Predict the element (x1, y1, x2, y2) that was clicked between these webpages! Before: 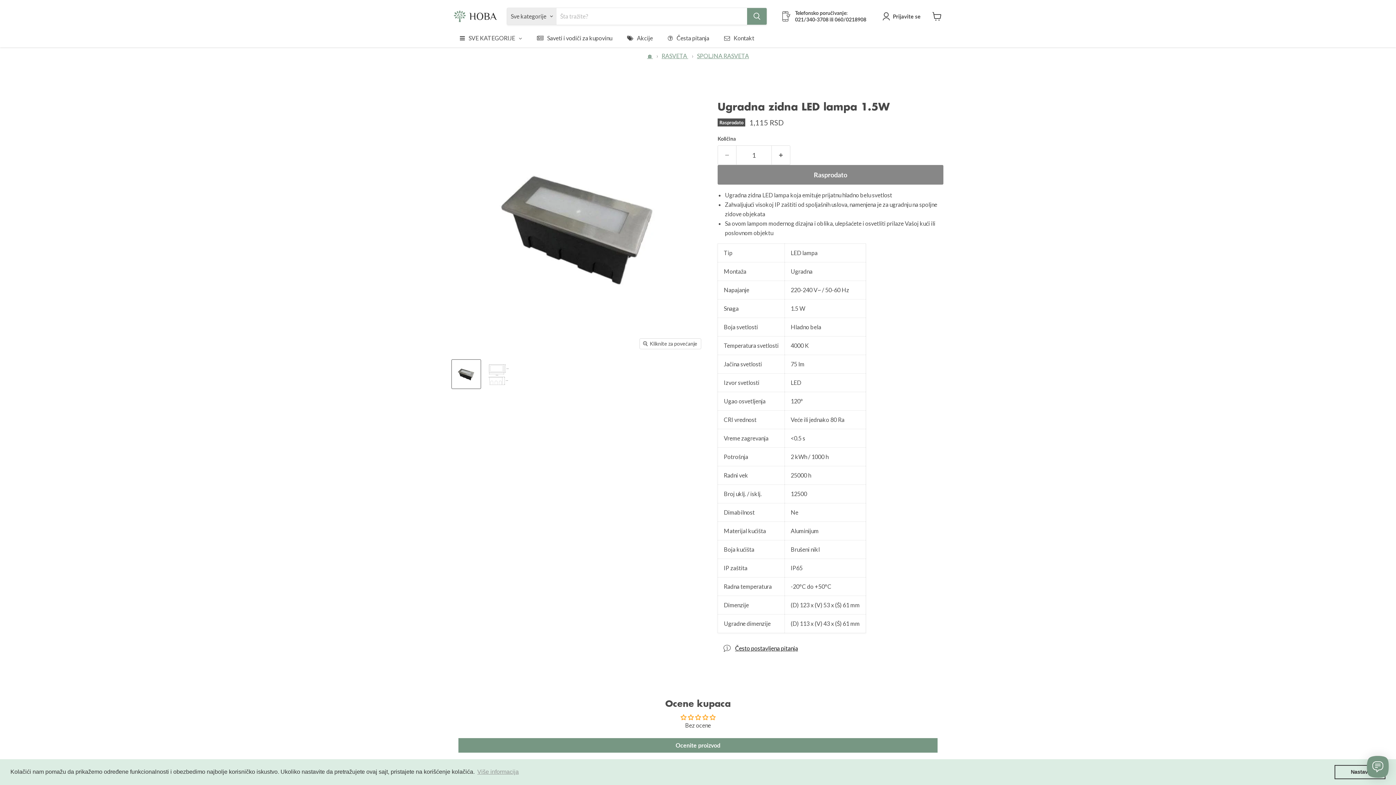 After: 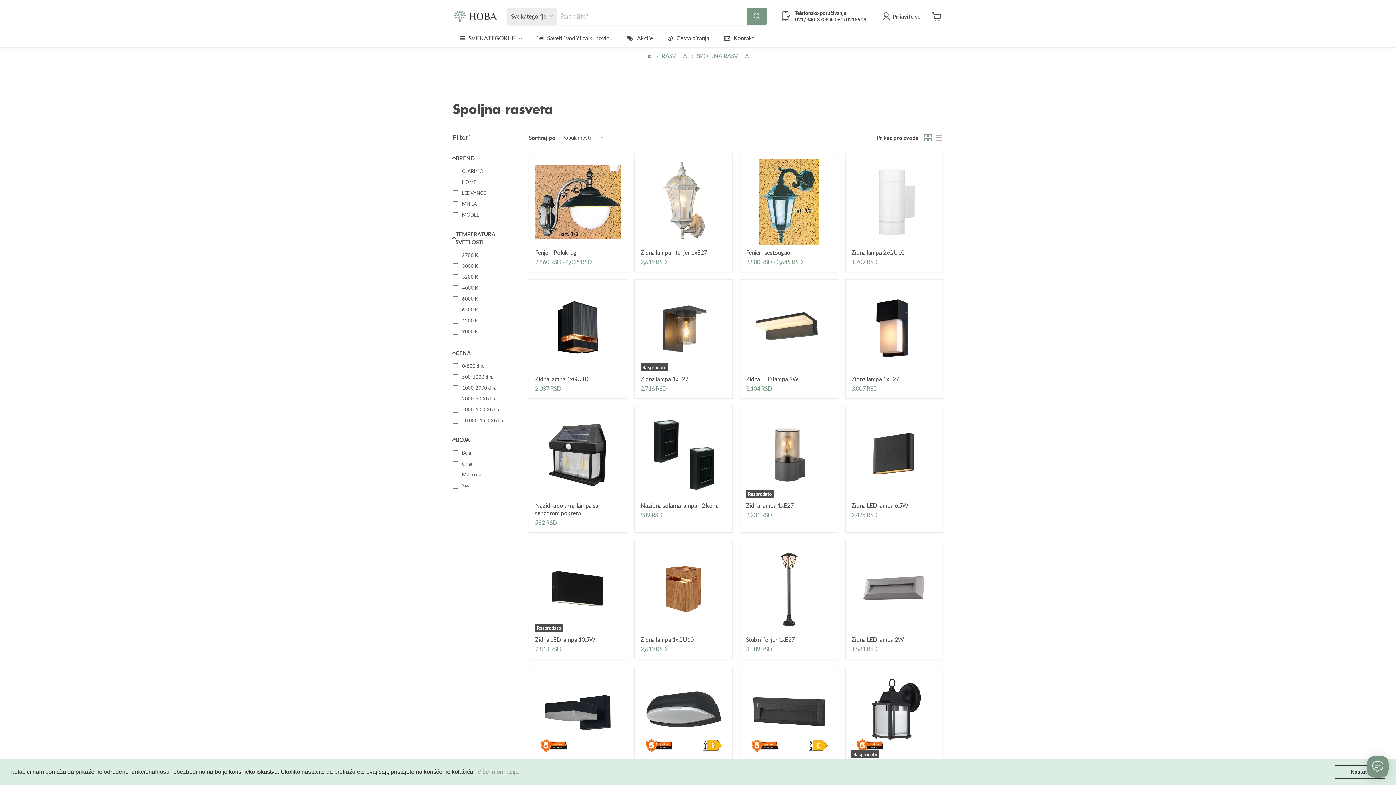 Action: label: SPOLJNA RASVETA bbox: (697, 52, 749, 59)